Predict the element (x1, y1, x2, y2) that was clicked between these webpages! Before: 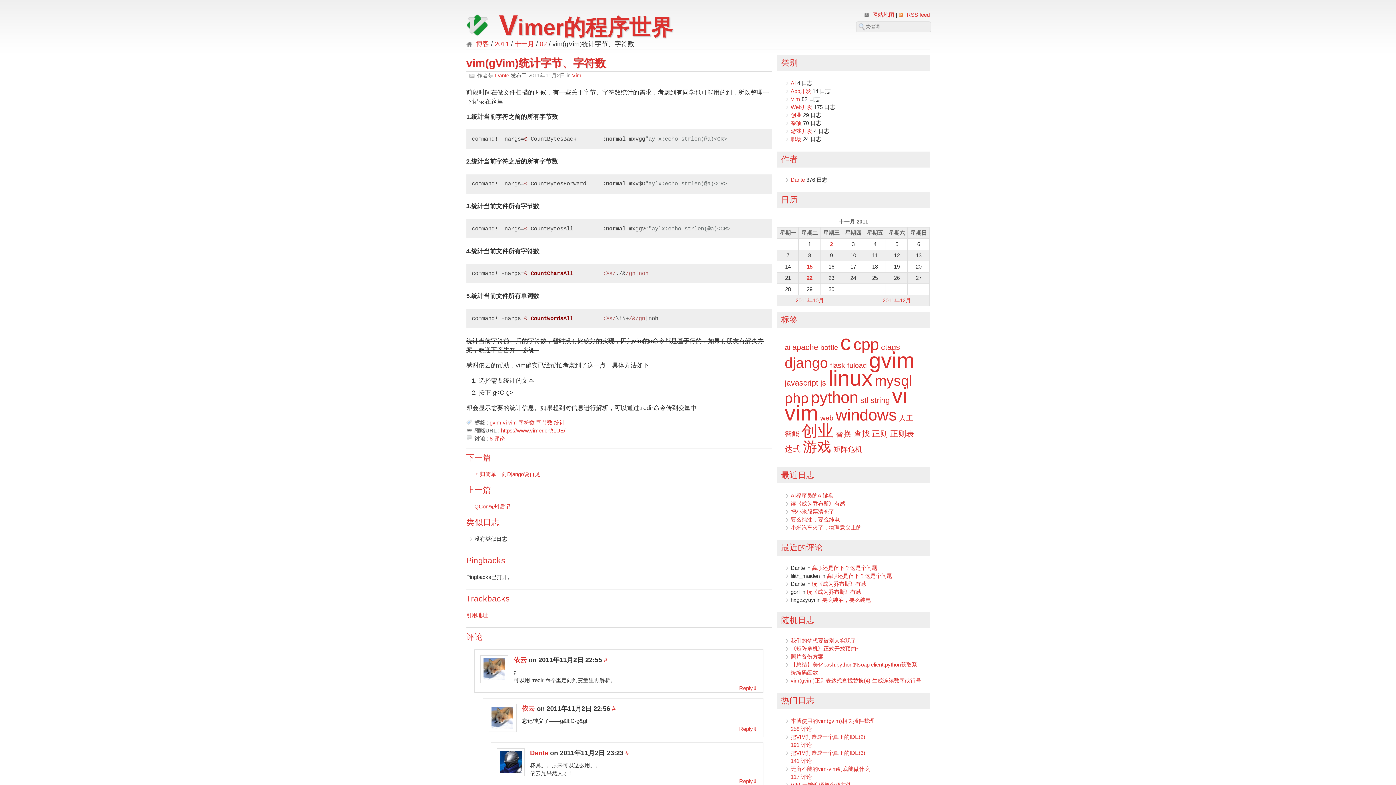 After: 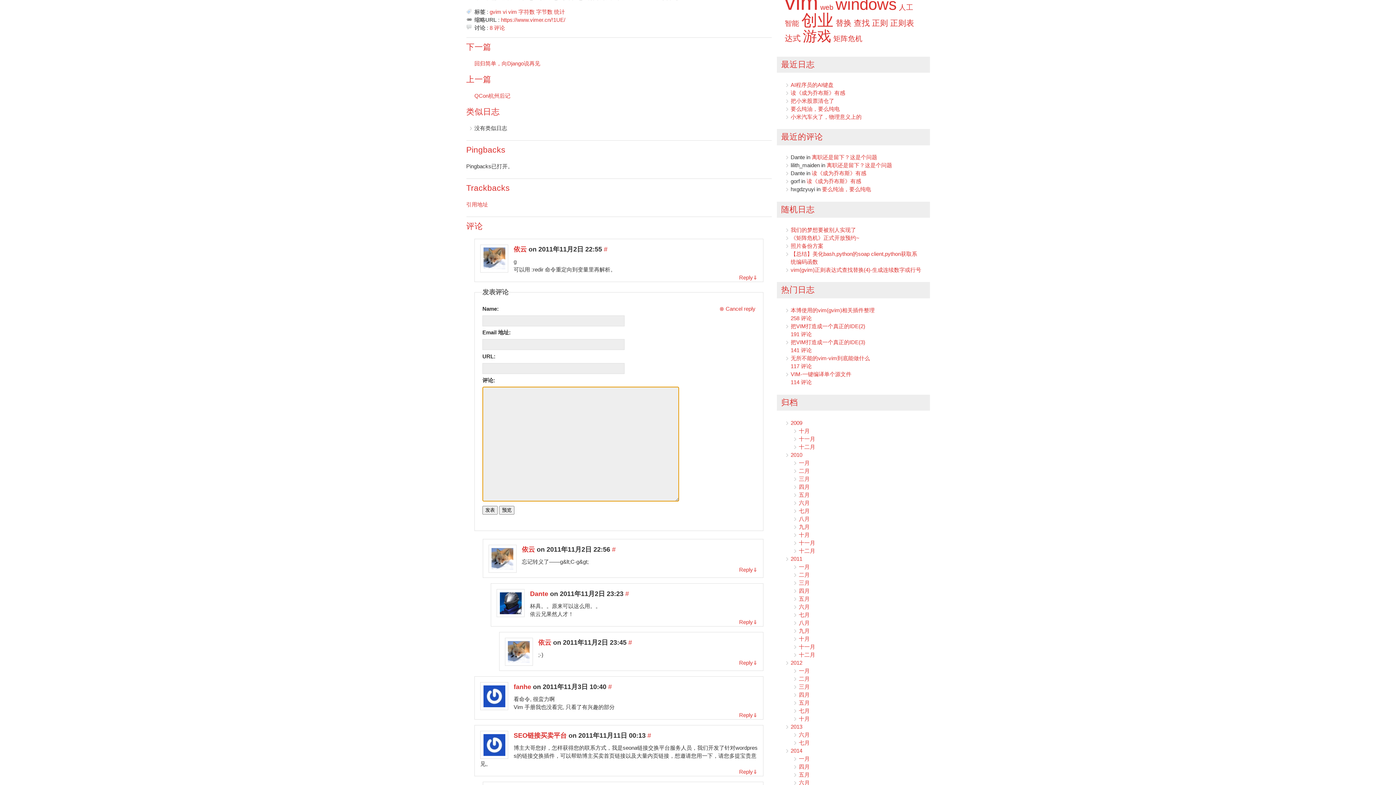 Action: bbox: (739, 685, 757, 691) label: Reply